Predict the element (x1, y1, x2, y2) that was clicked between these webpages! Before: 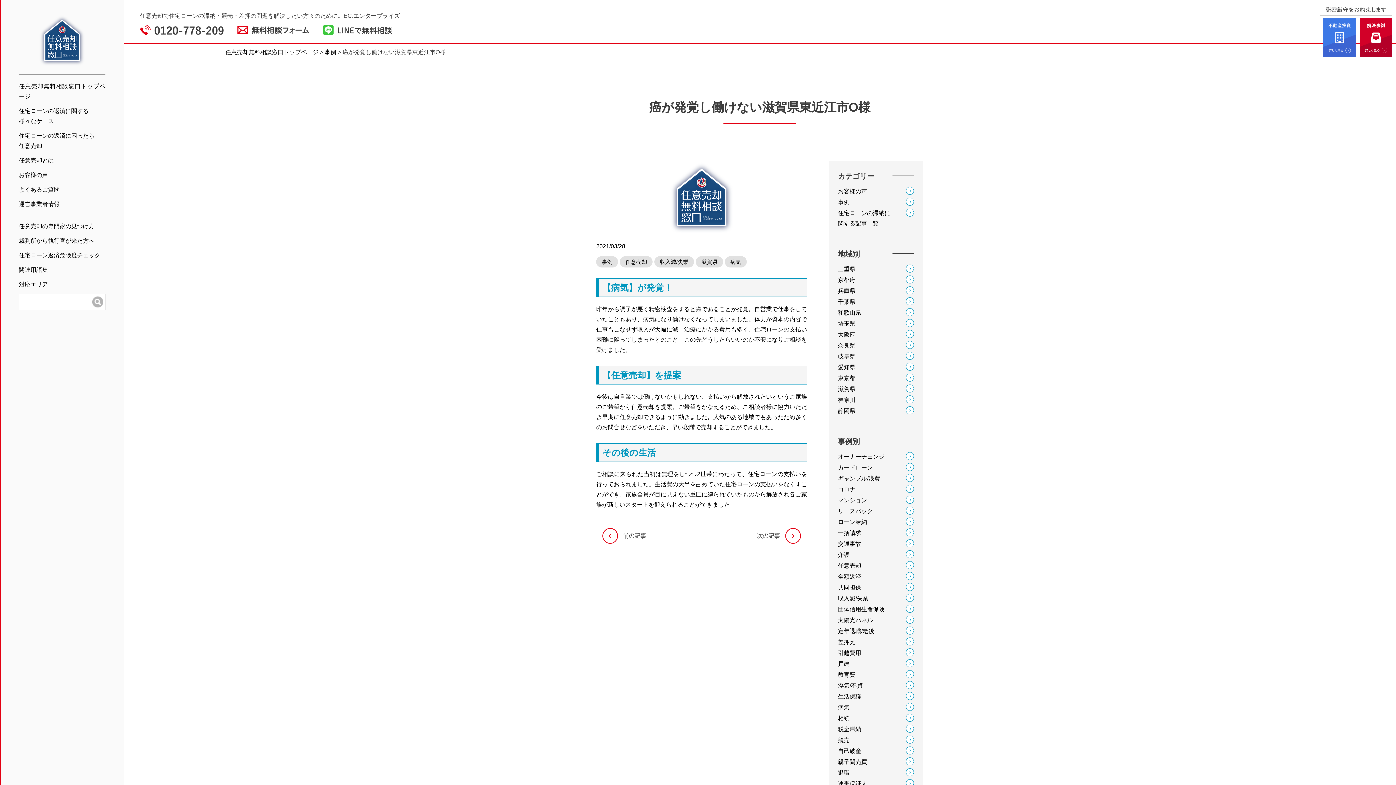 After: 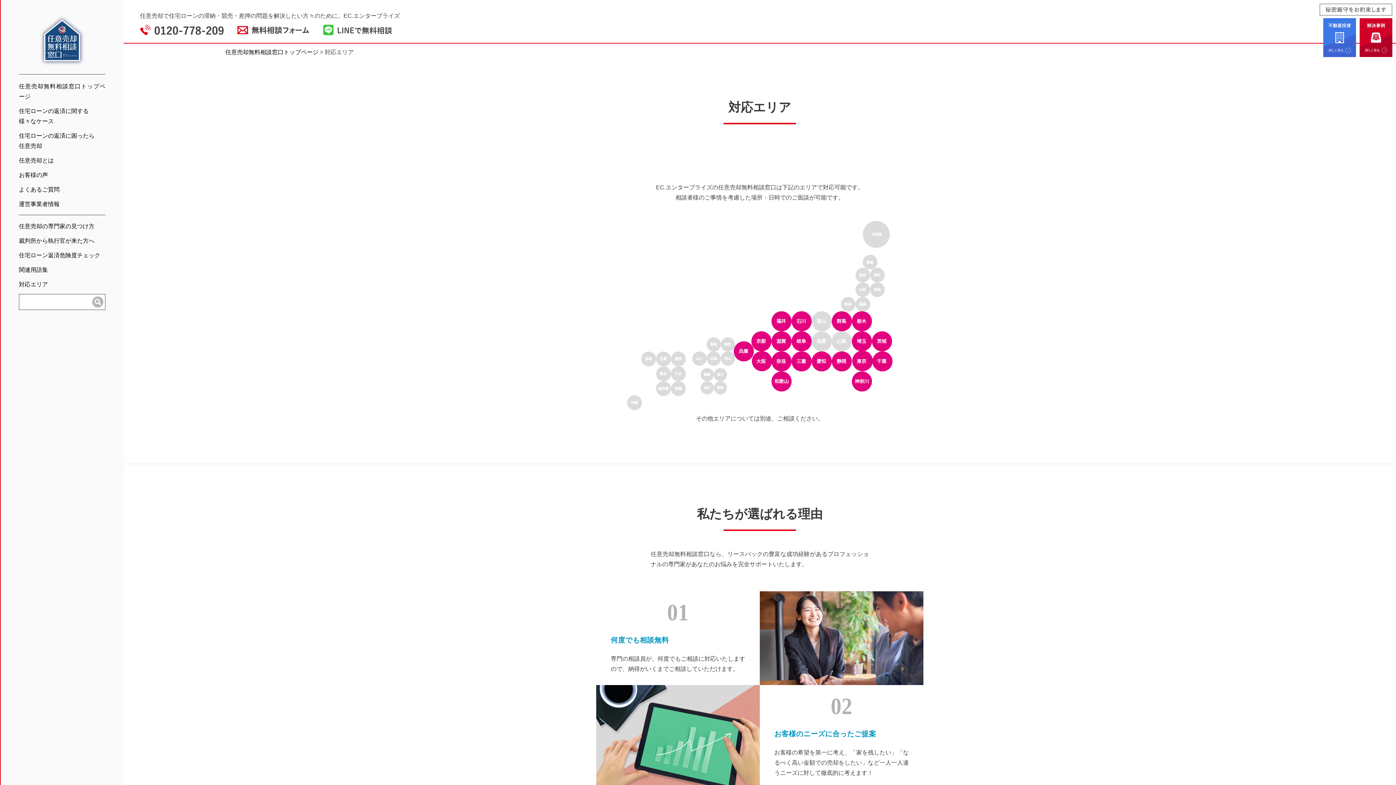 Action: bbox: (18, 279, 105, 289) label: 対応エリア